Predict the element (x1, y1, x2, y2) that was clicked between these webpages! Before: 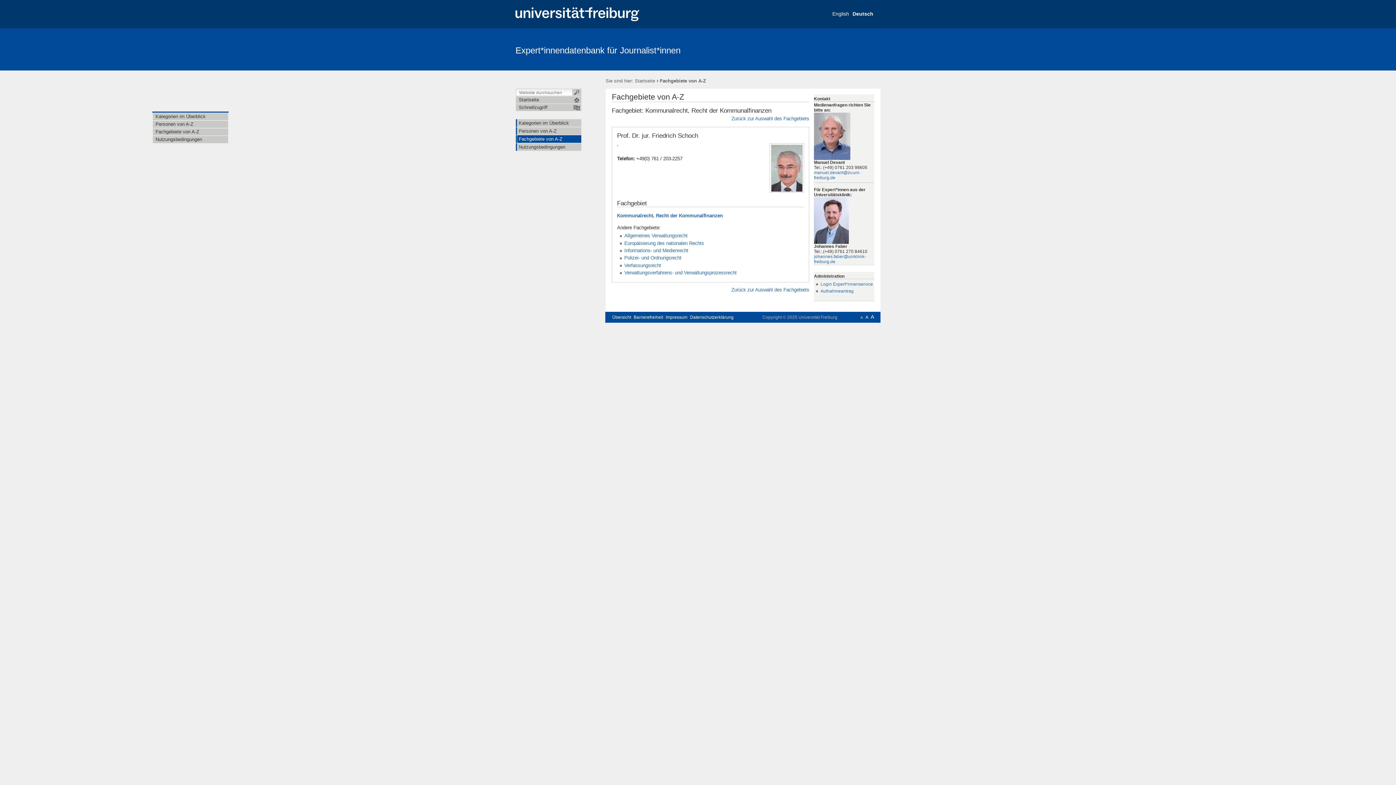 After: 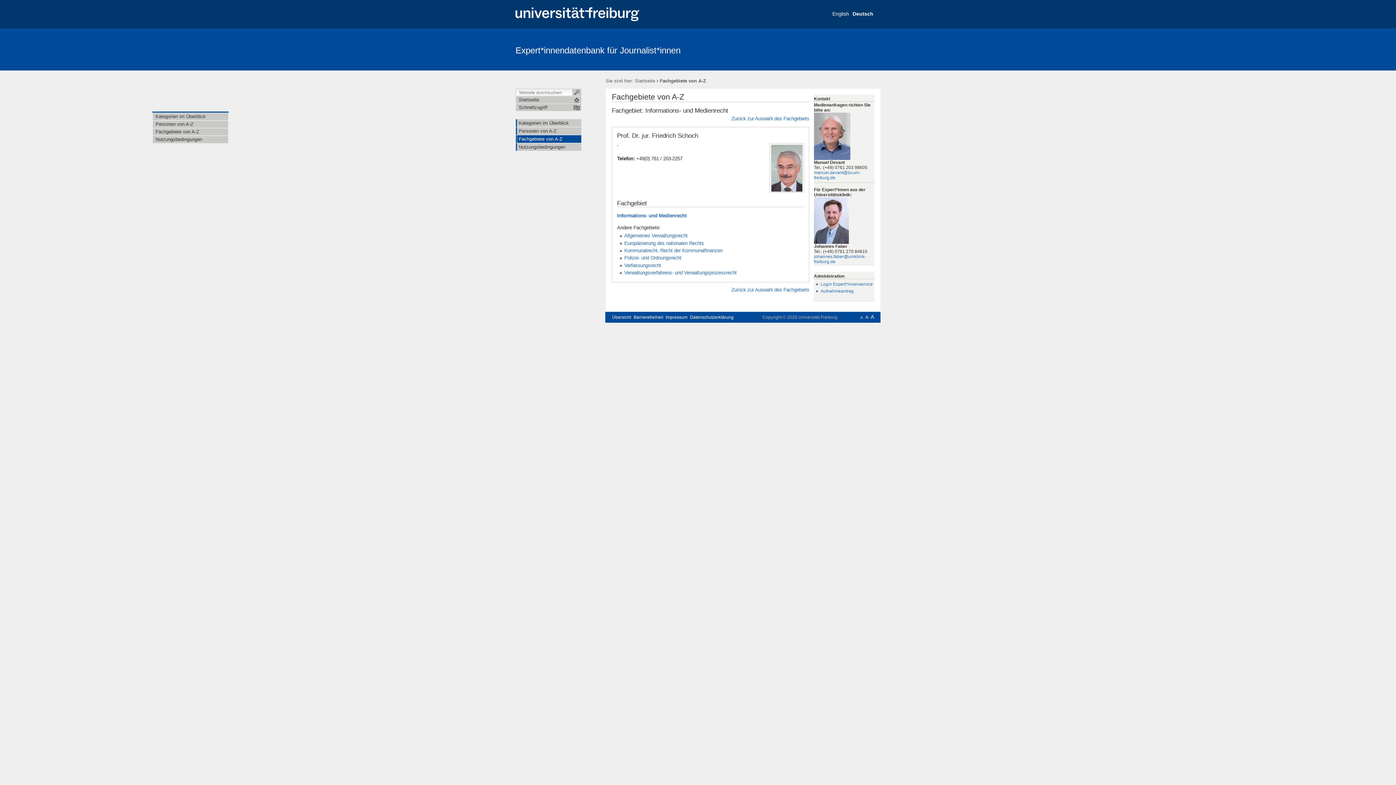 Action: bbox: (624, 248, 688, 253) label: Informations- und Medienrecht